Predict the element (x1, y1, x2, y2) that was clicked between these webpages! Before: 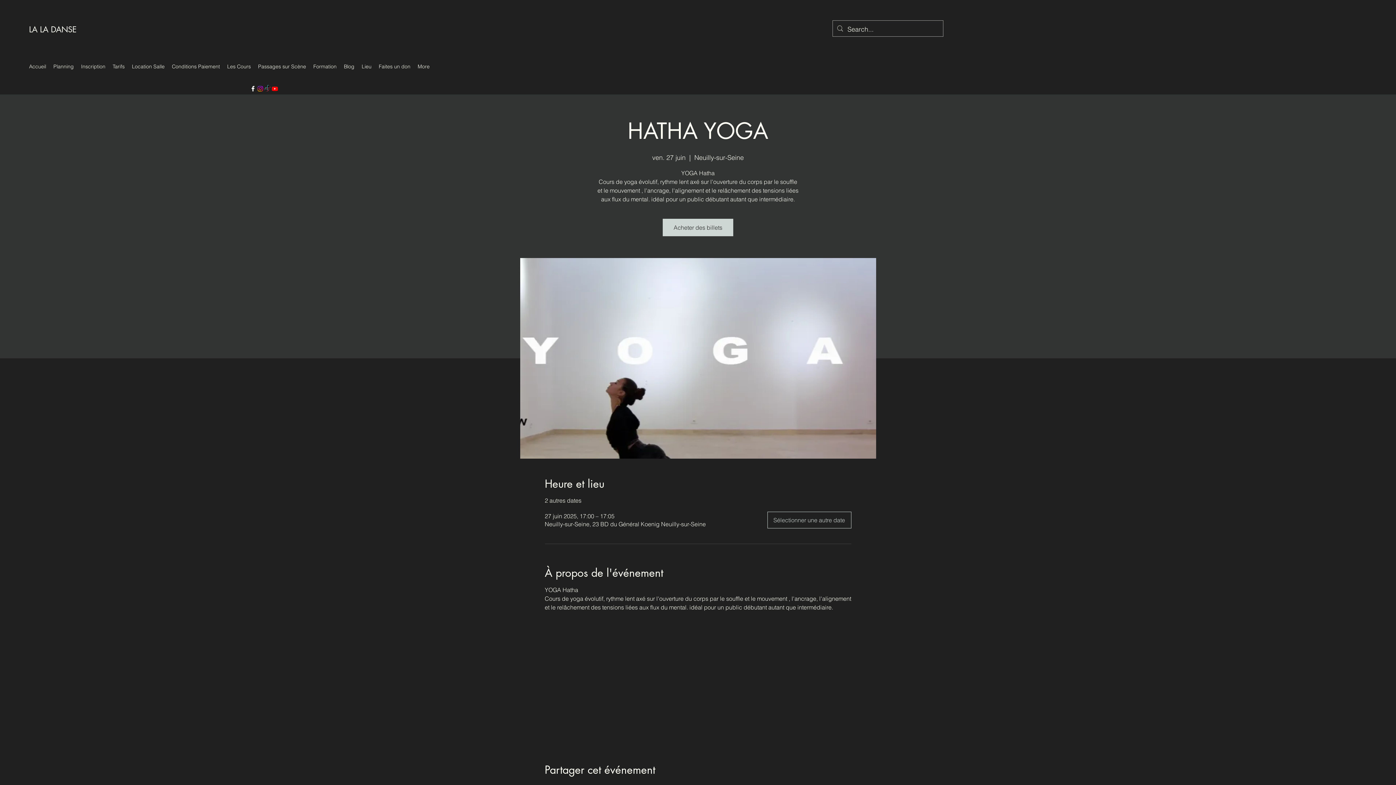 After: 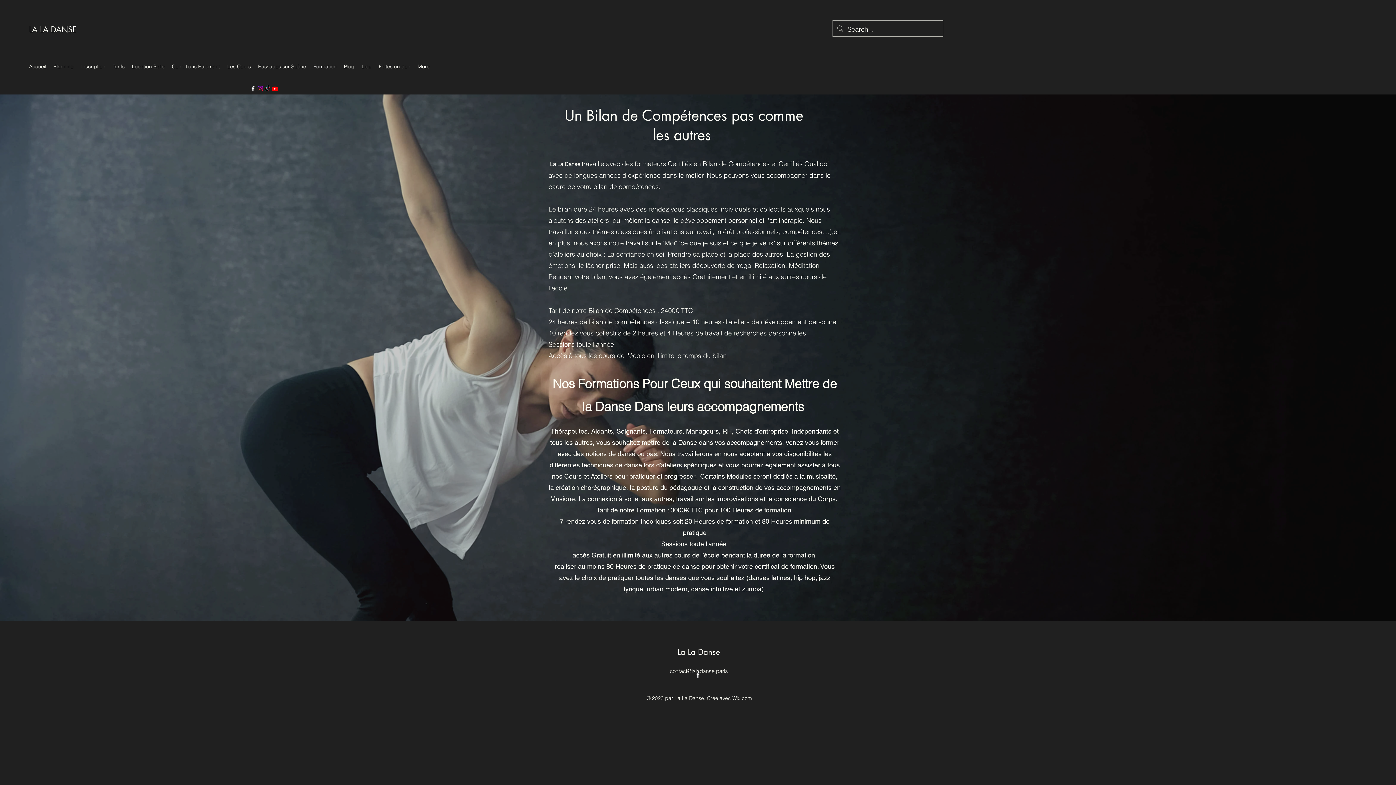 Action: bbox: (309, 61, 340, 72) label: Formation